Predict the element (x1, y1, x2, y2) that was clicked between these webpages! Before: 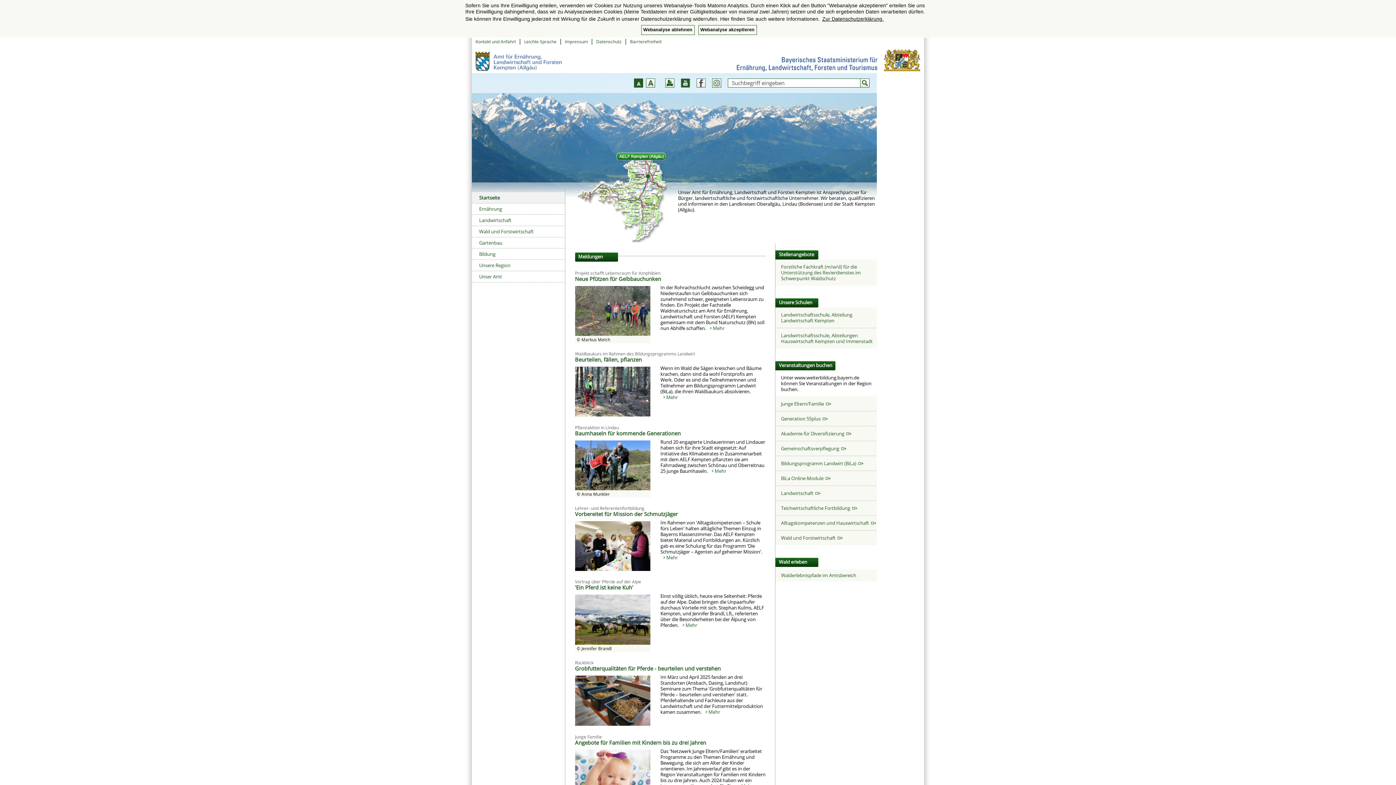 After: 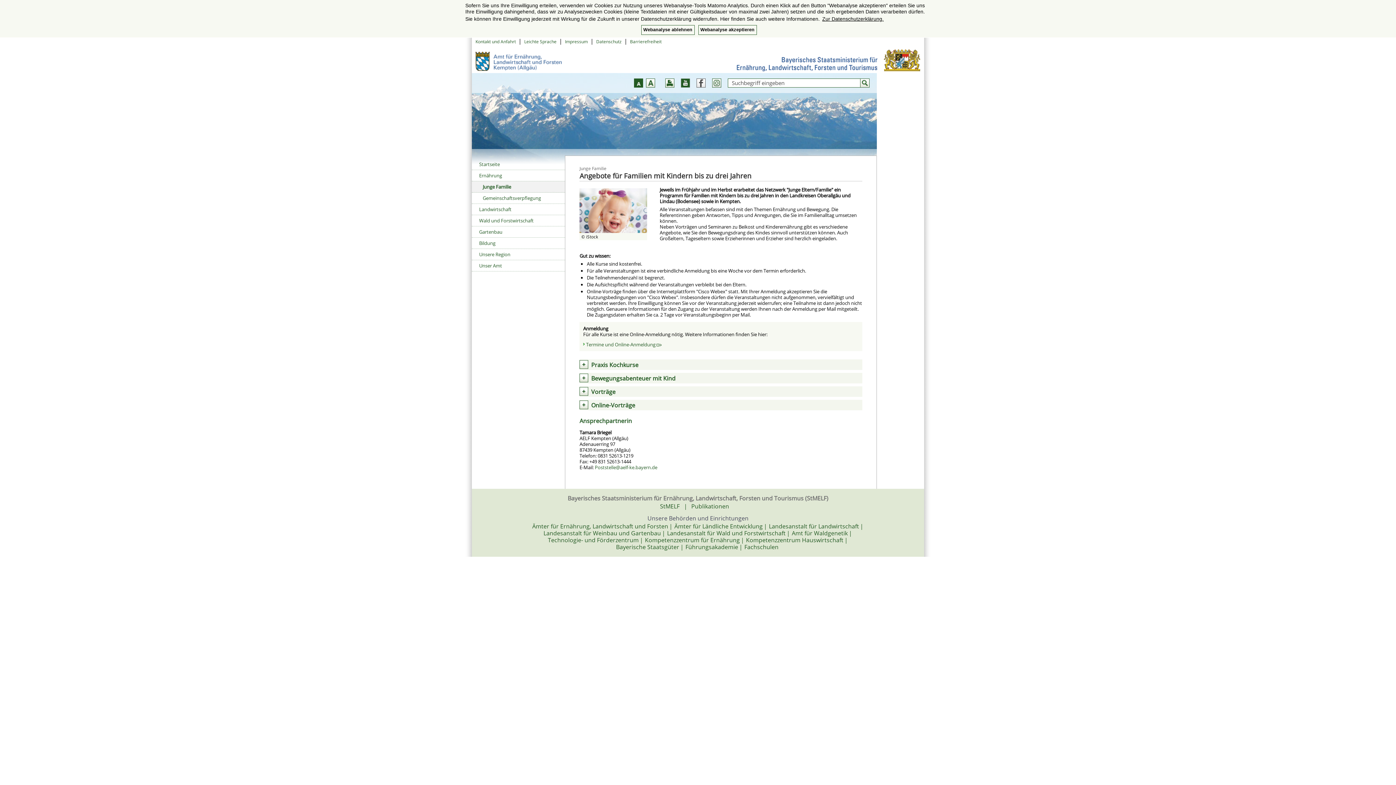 Action: label: Angebote für Familien mit Kindern bis zu drei Jahren bbox: (575, 739, 706, 746)